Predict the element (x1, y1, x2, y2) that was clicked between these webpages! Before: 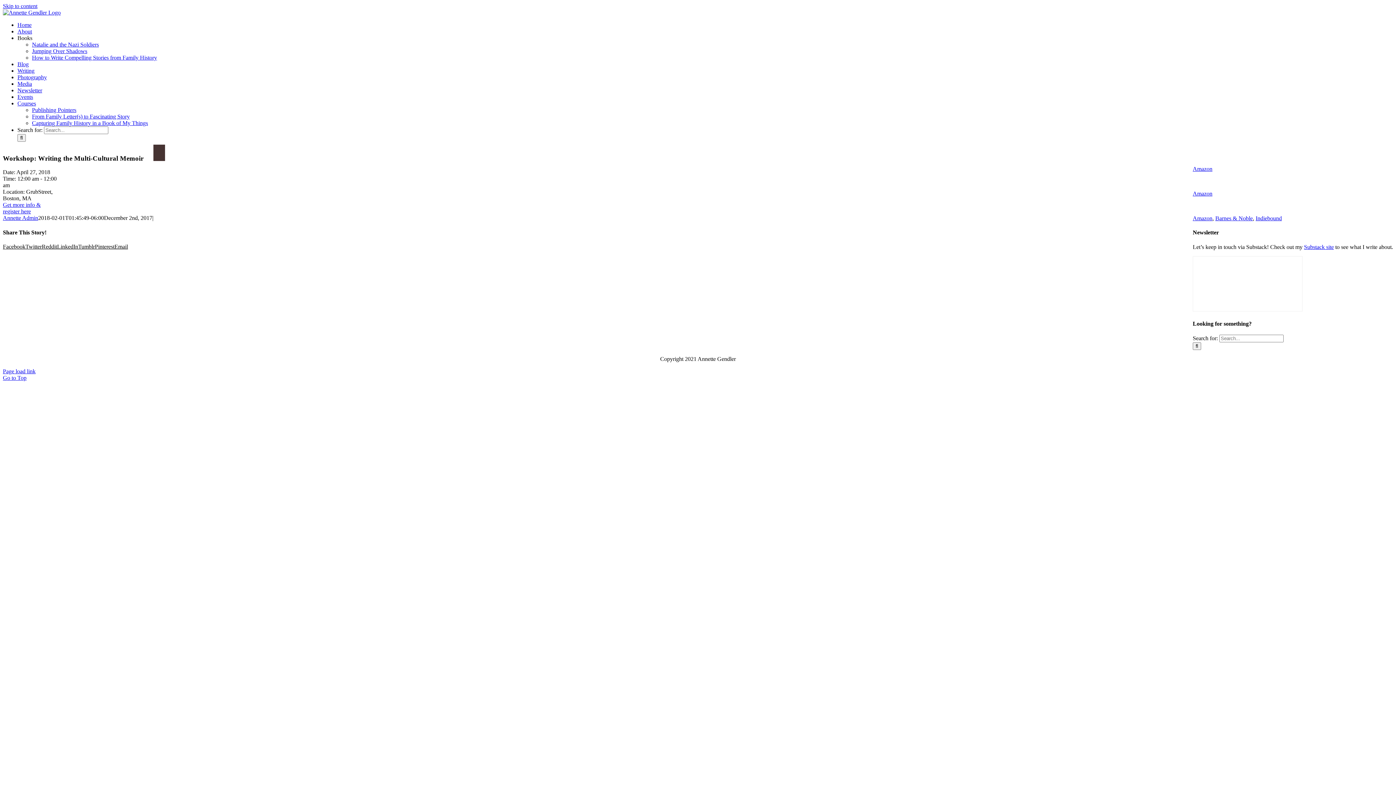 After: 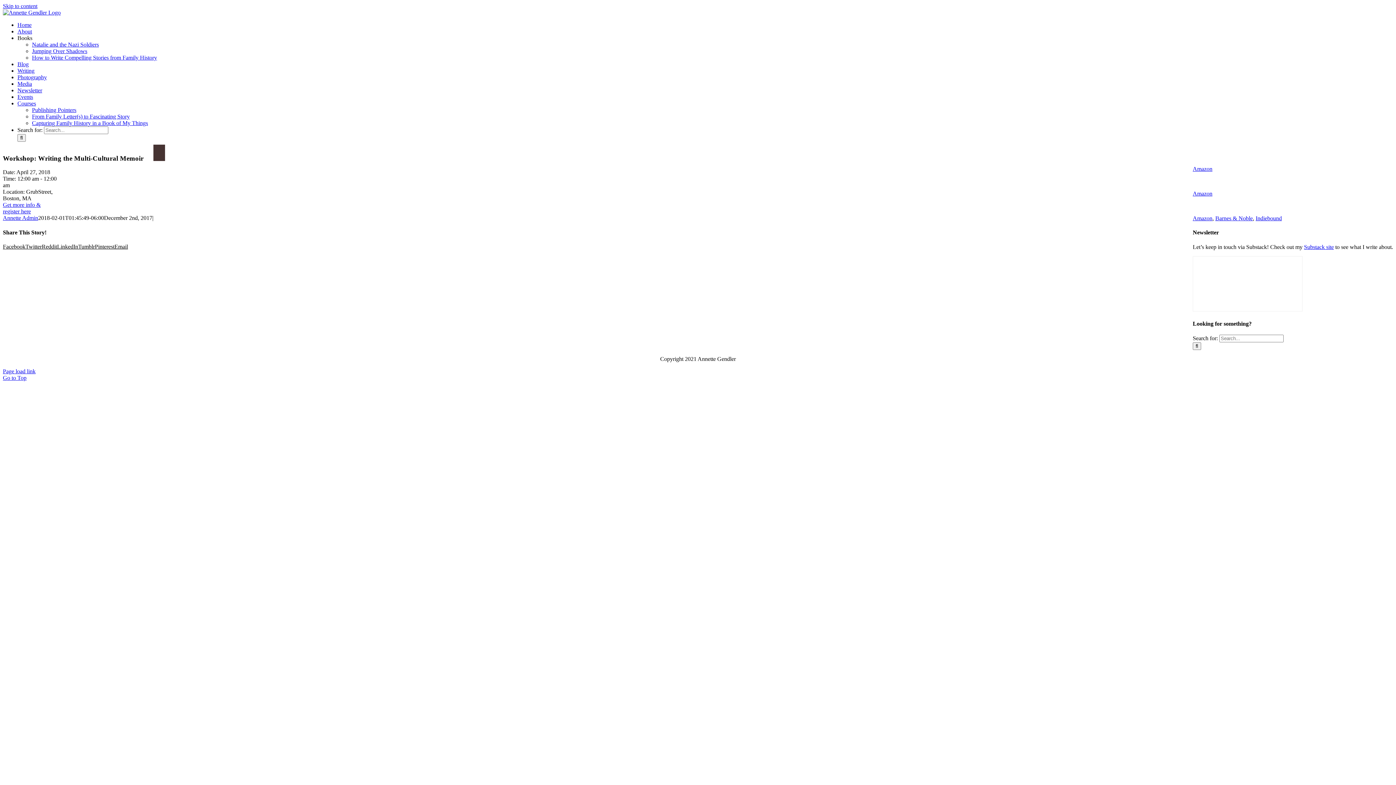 Action: bbox: (1256, 215, 1282, 221) label: Indiebound